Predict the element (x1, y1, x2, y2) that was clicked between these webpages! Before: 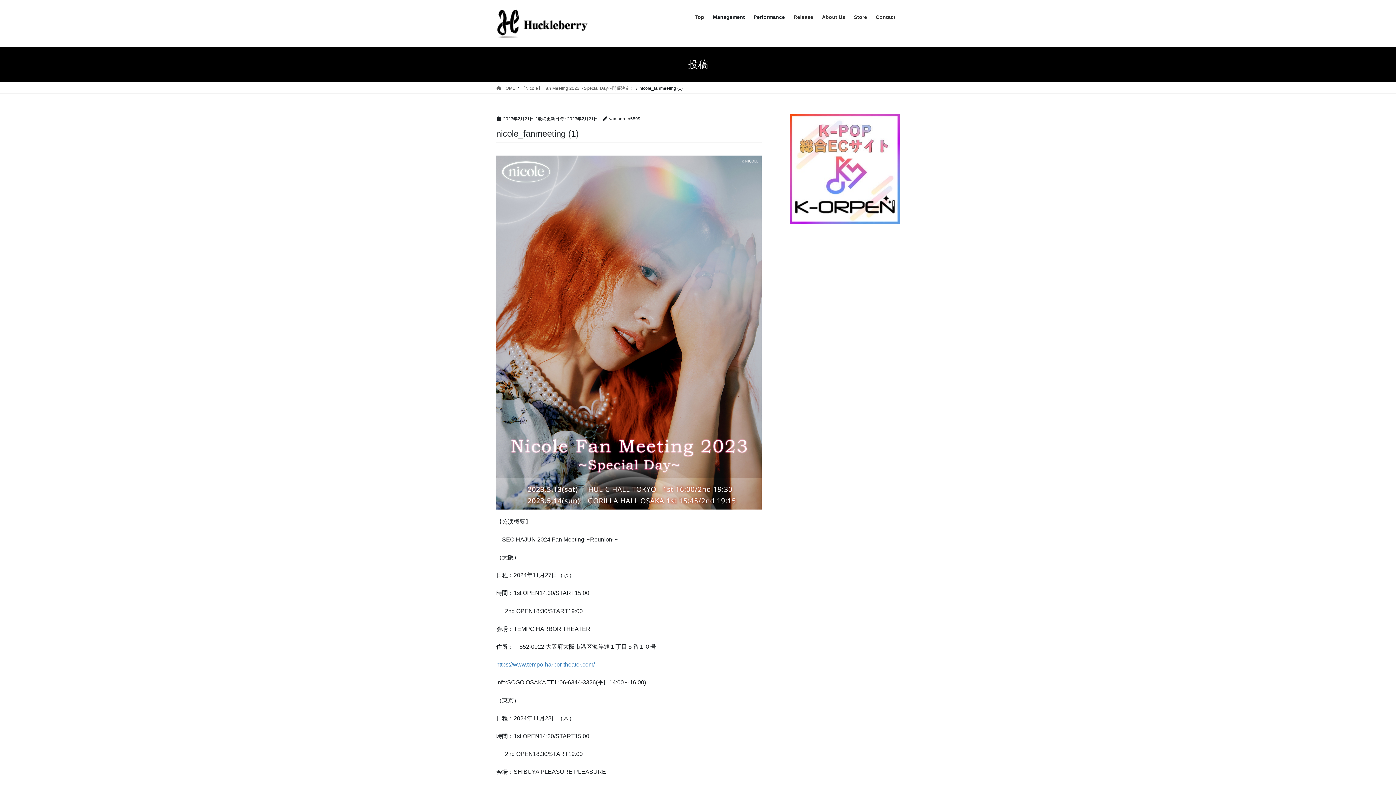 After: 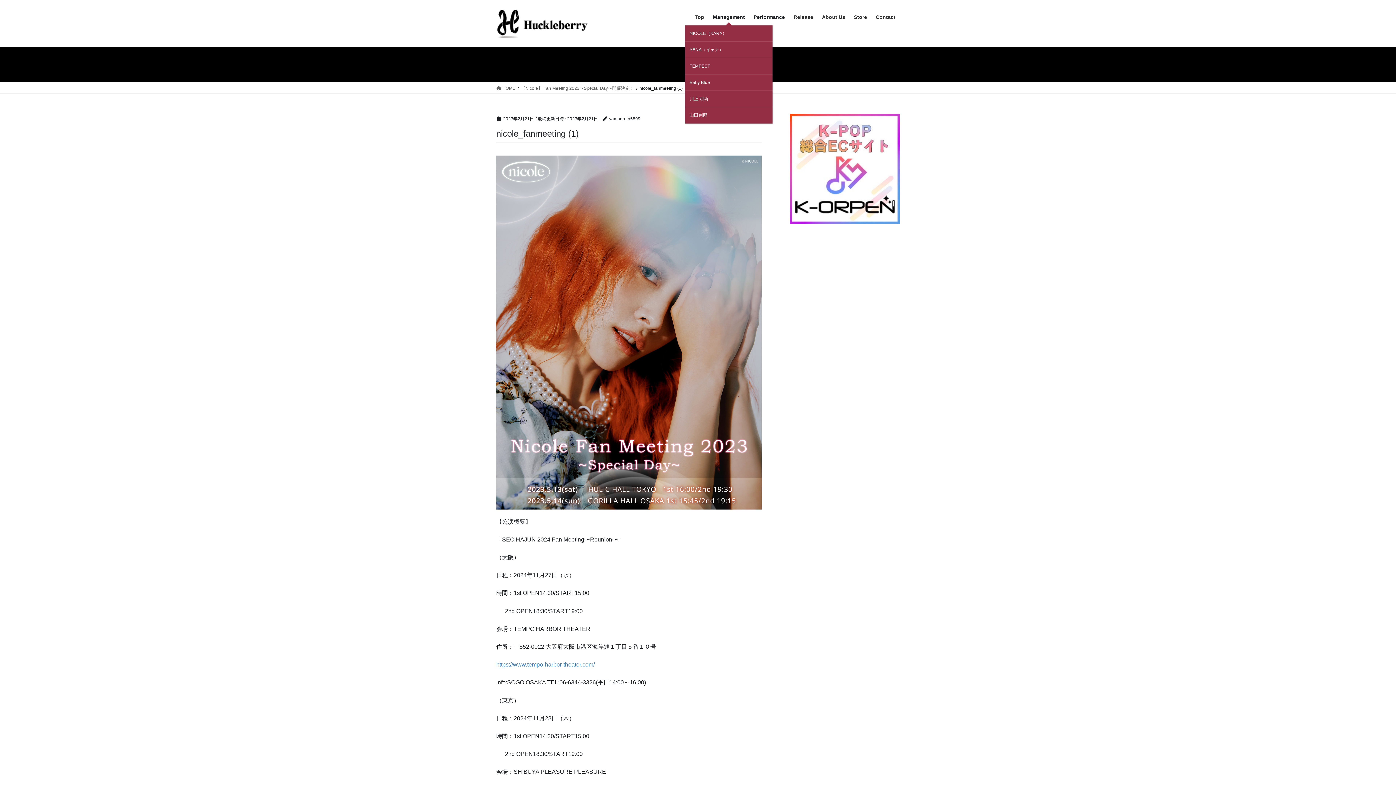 Action: label: Management bbox: (708, 8, 749, 25)